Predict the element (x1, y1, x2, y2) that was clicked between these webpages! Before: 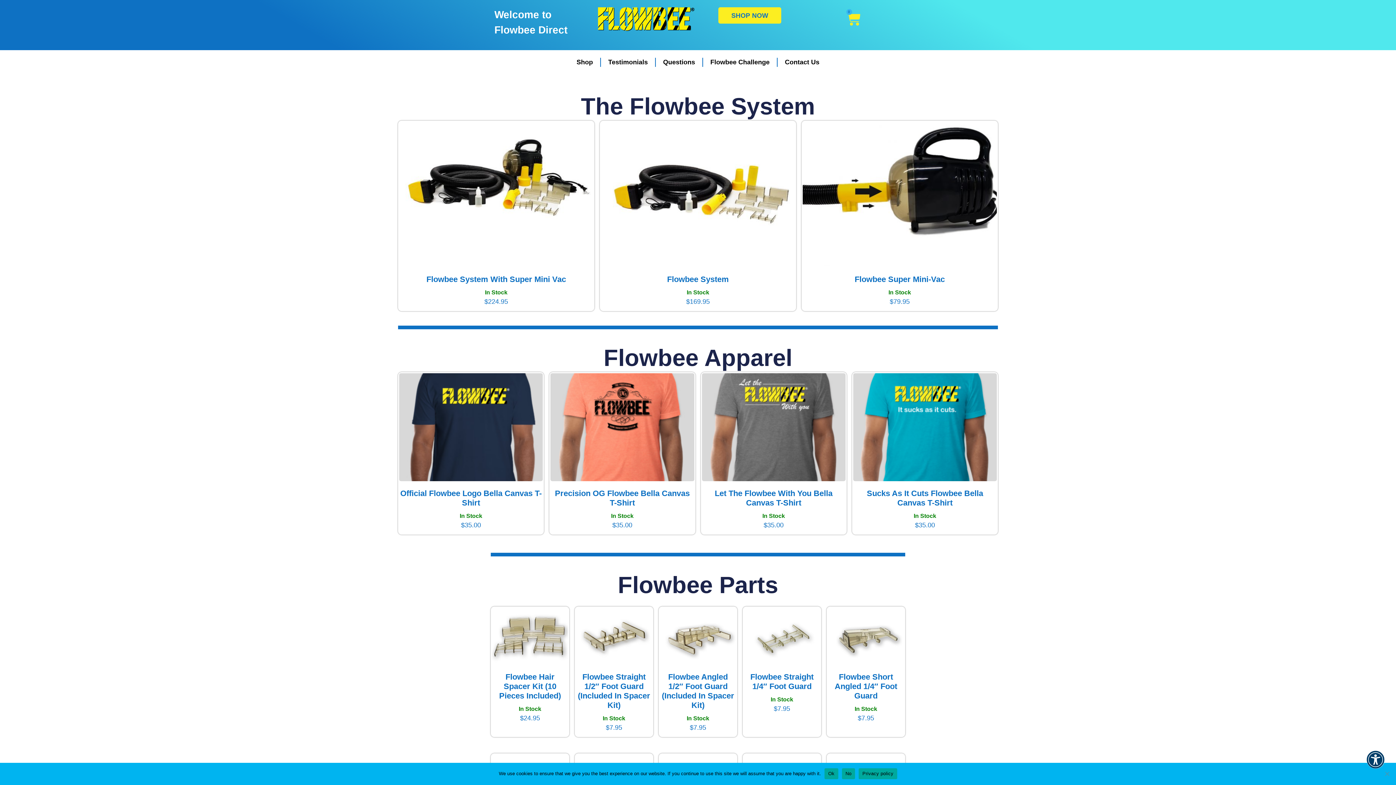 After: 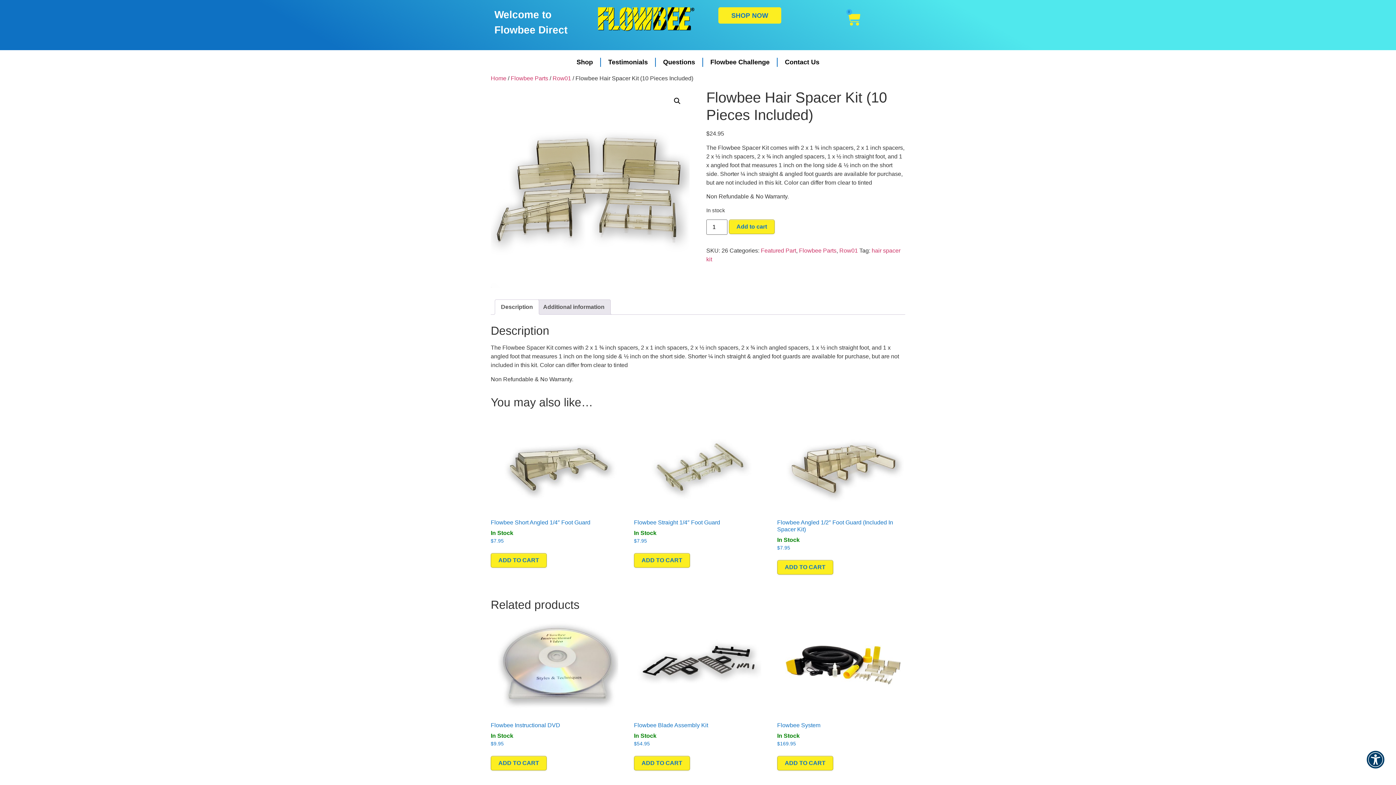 Action: label: Flowbee Hair Spacer Kit (10 Pieces Included)
In Stock
$24.95 bbox: (492, 607, 568, 726)